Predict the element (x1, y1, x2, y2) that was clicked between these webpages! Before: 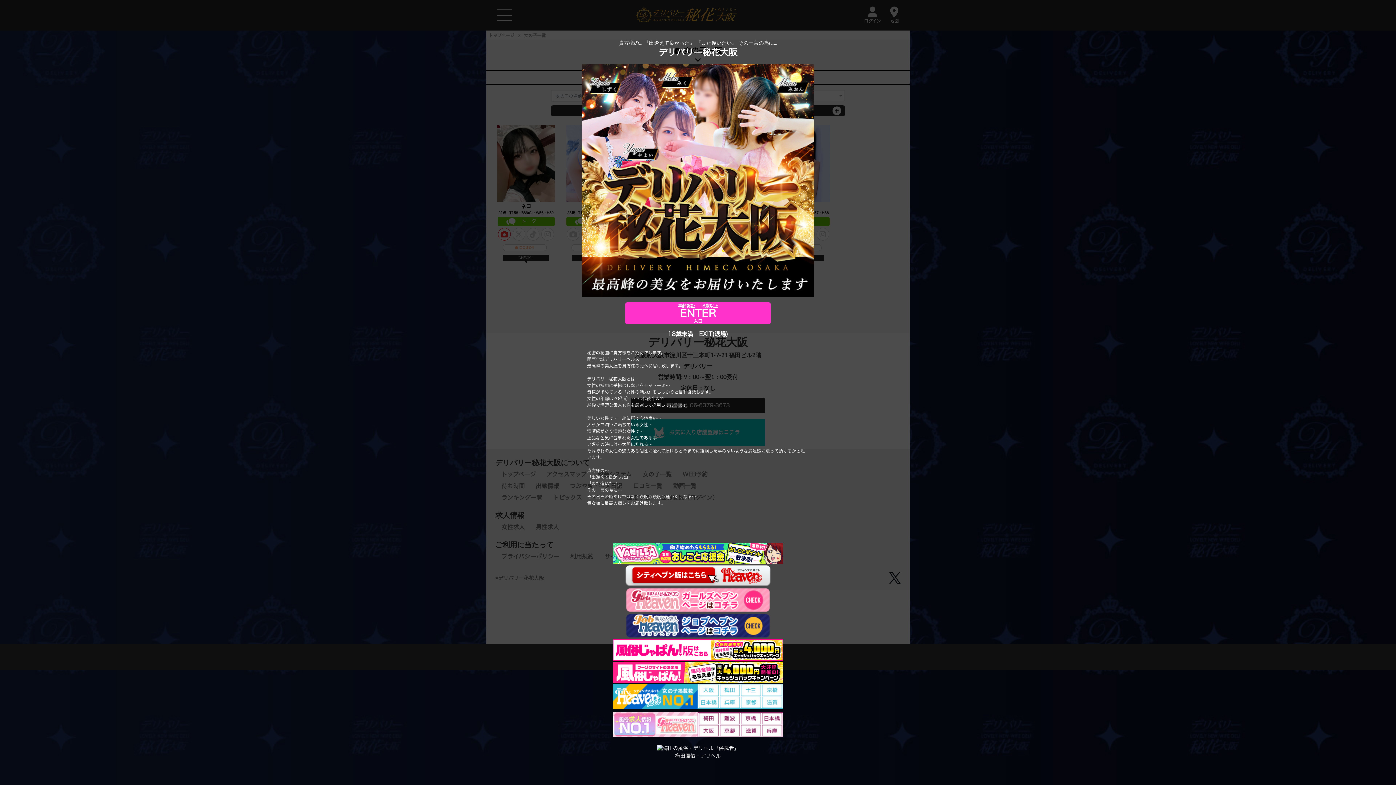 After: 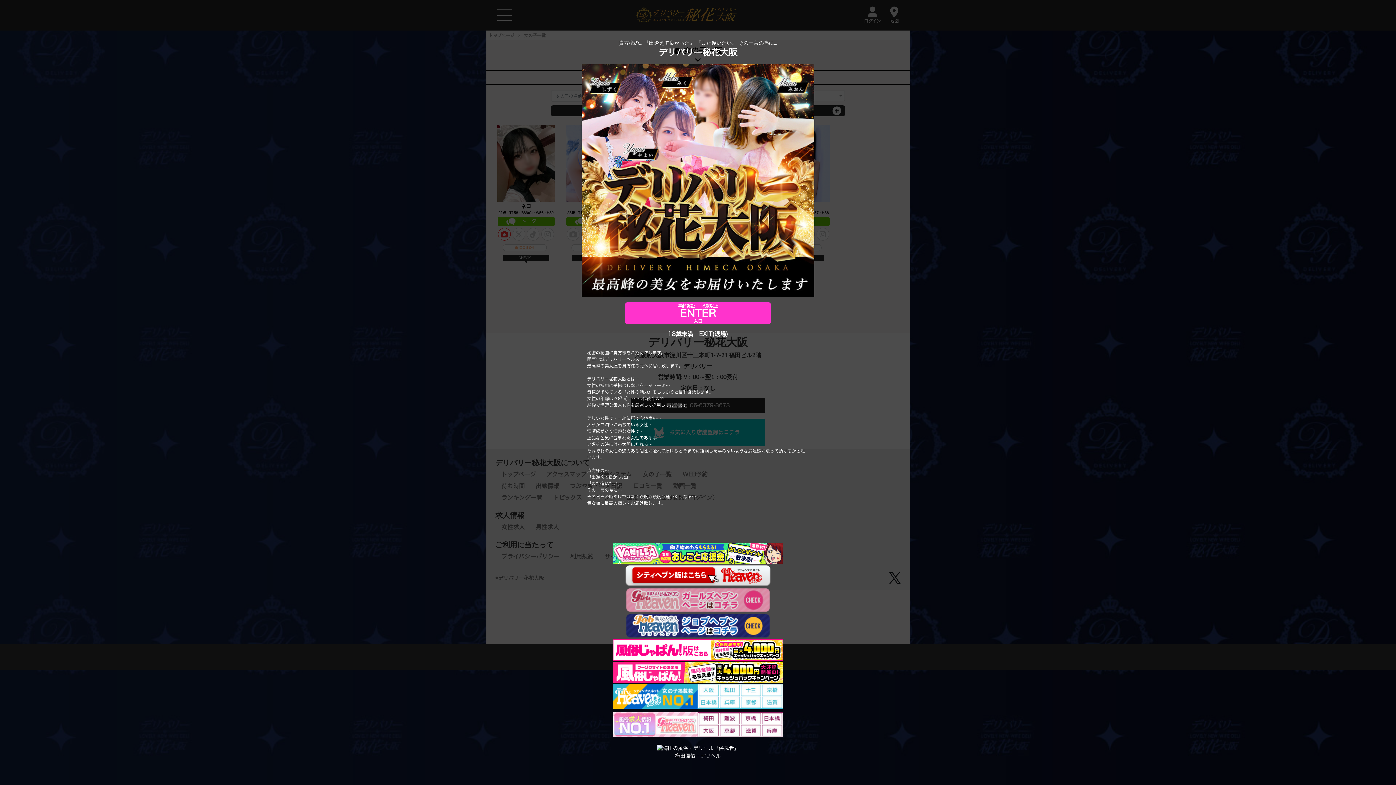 Action: bbox: (625, 597, 770, 602)